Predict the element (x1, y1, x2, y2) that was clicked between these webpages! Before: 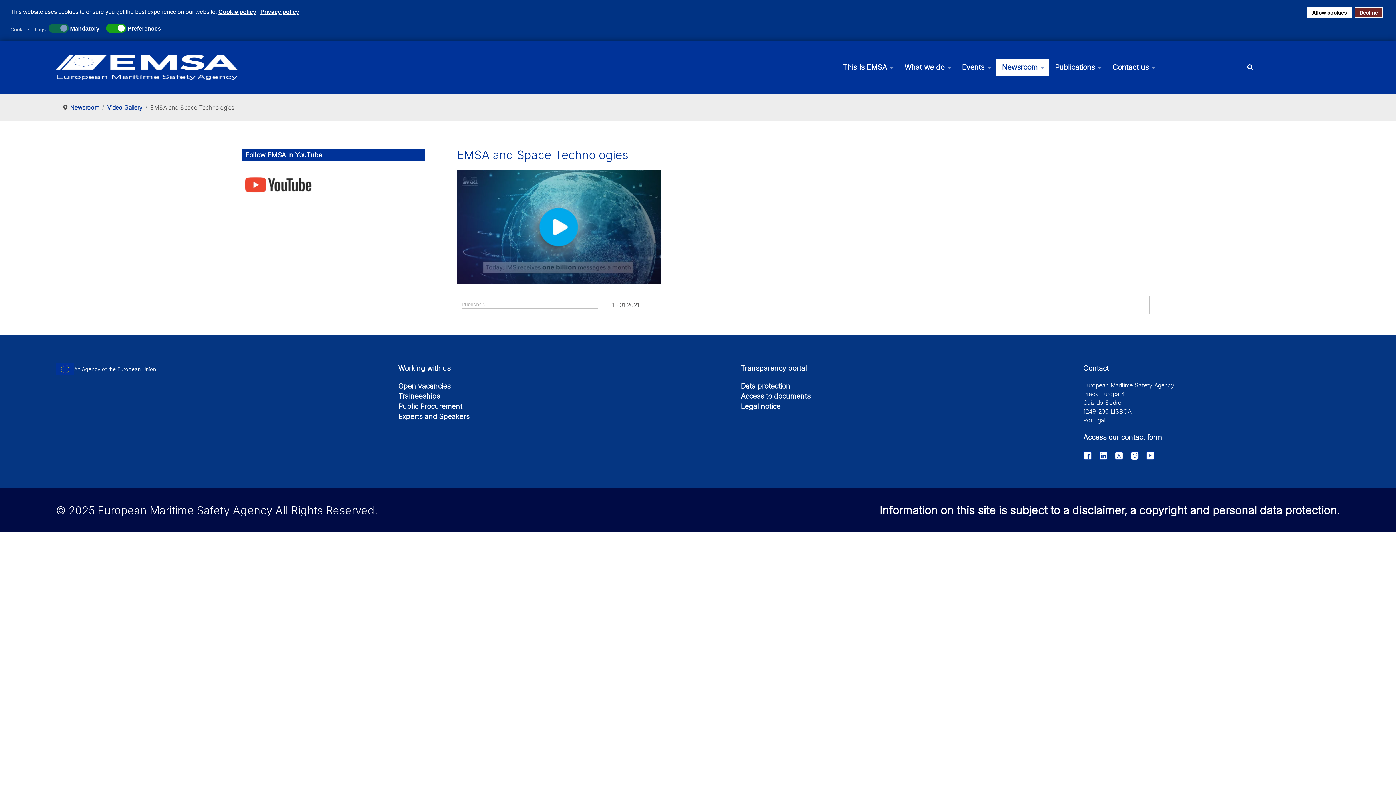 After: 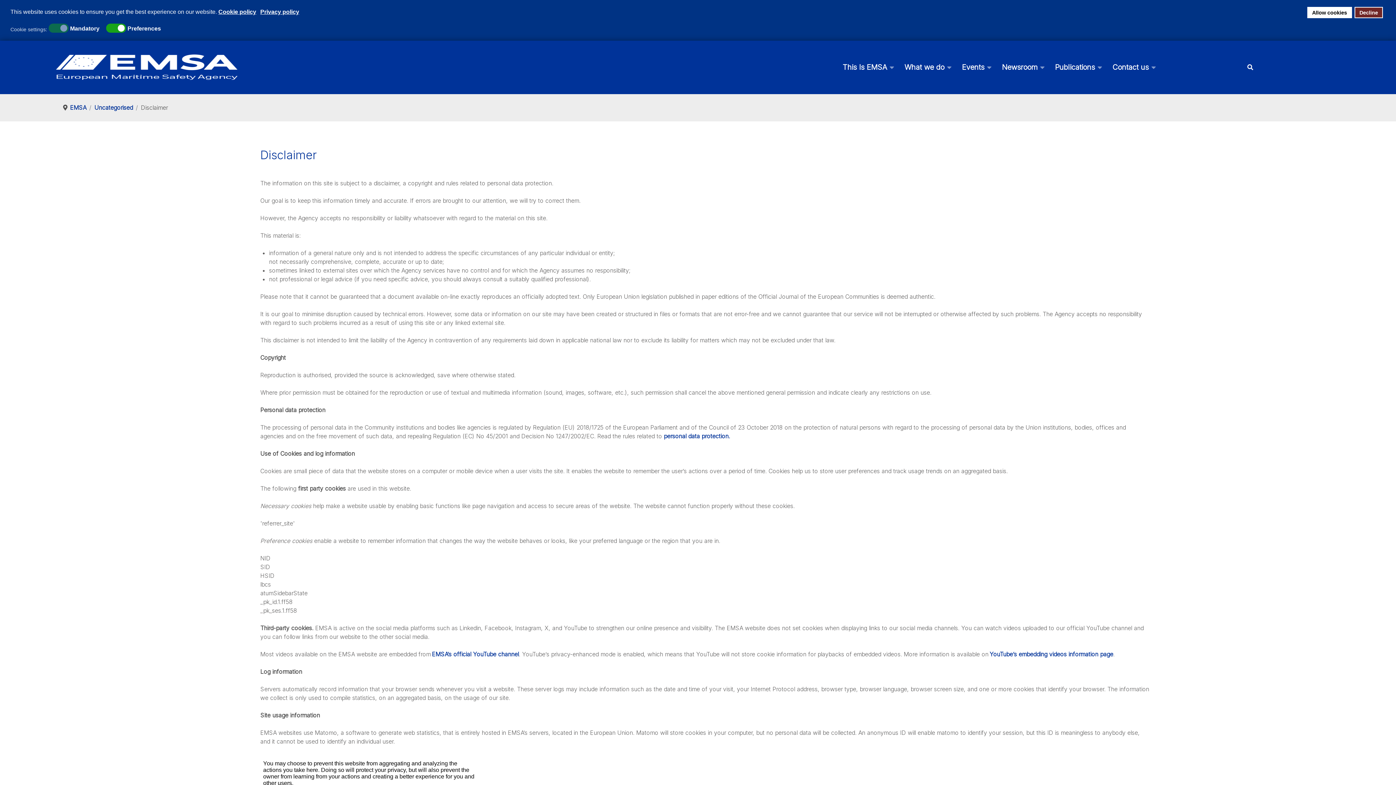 Action: bbox: (879, 503, 1340, 517) label: Information on this site is subject to a disclaimer, a copyright and personal data protection.